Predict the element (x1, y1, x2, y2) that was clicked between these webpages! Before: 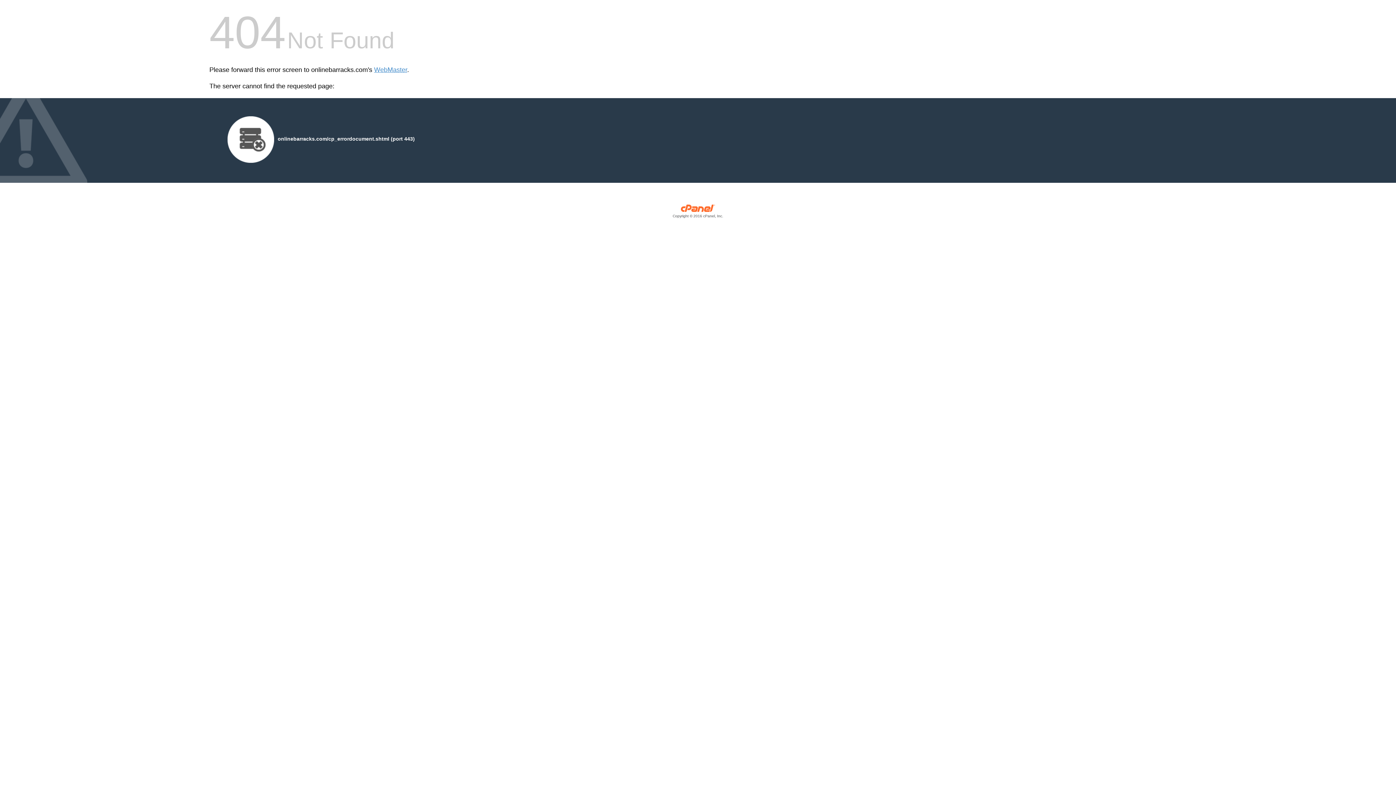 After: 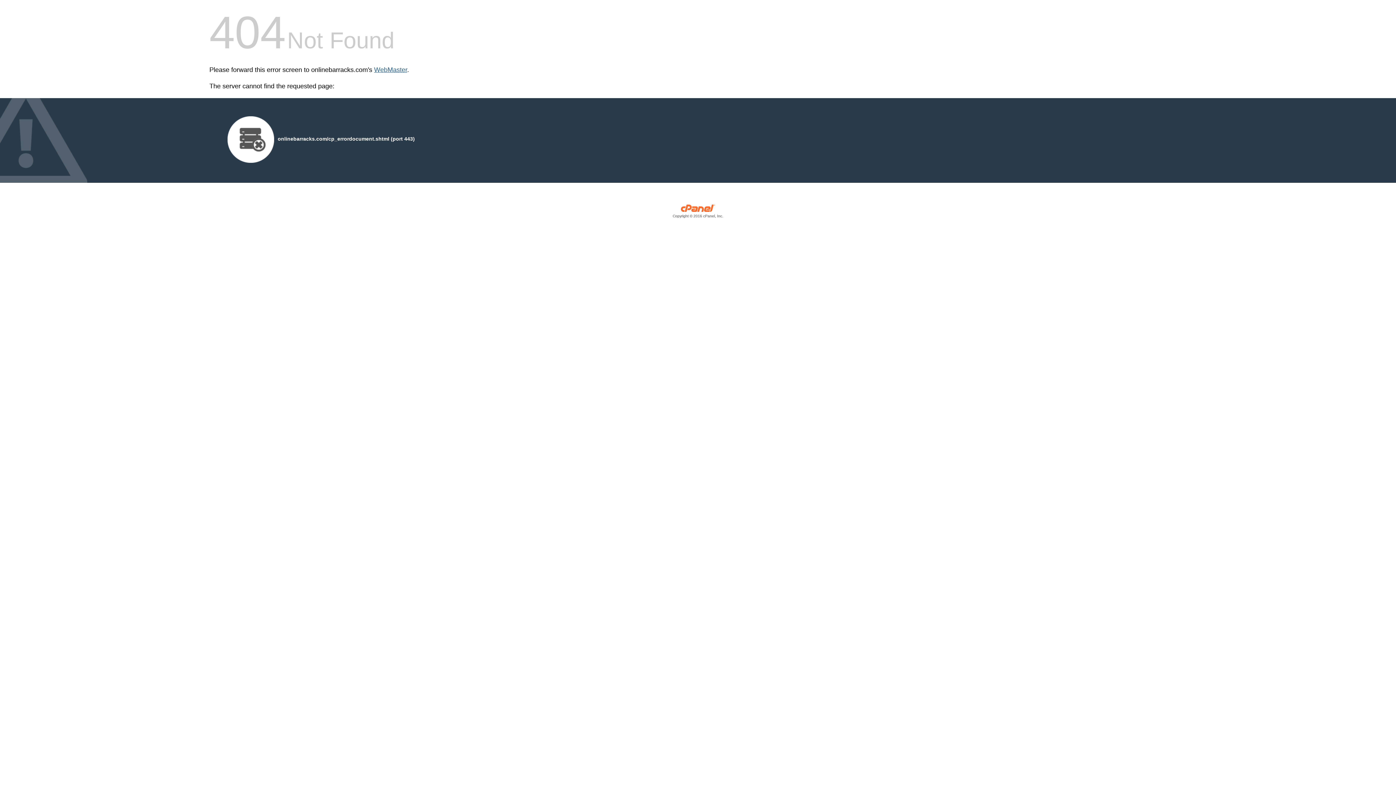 Action: label: WebMaster bbox: (374, 66, 407, 73)